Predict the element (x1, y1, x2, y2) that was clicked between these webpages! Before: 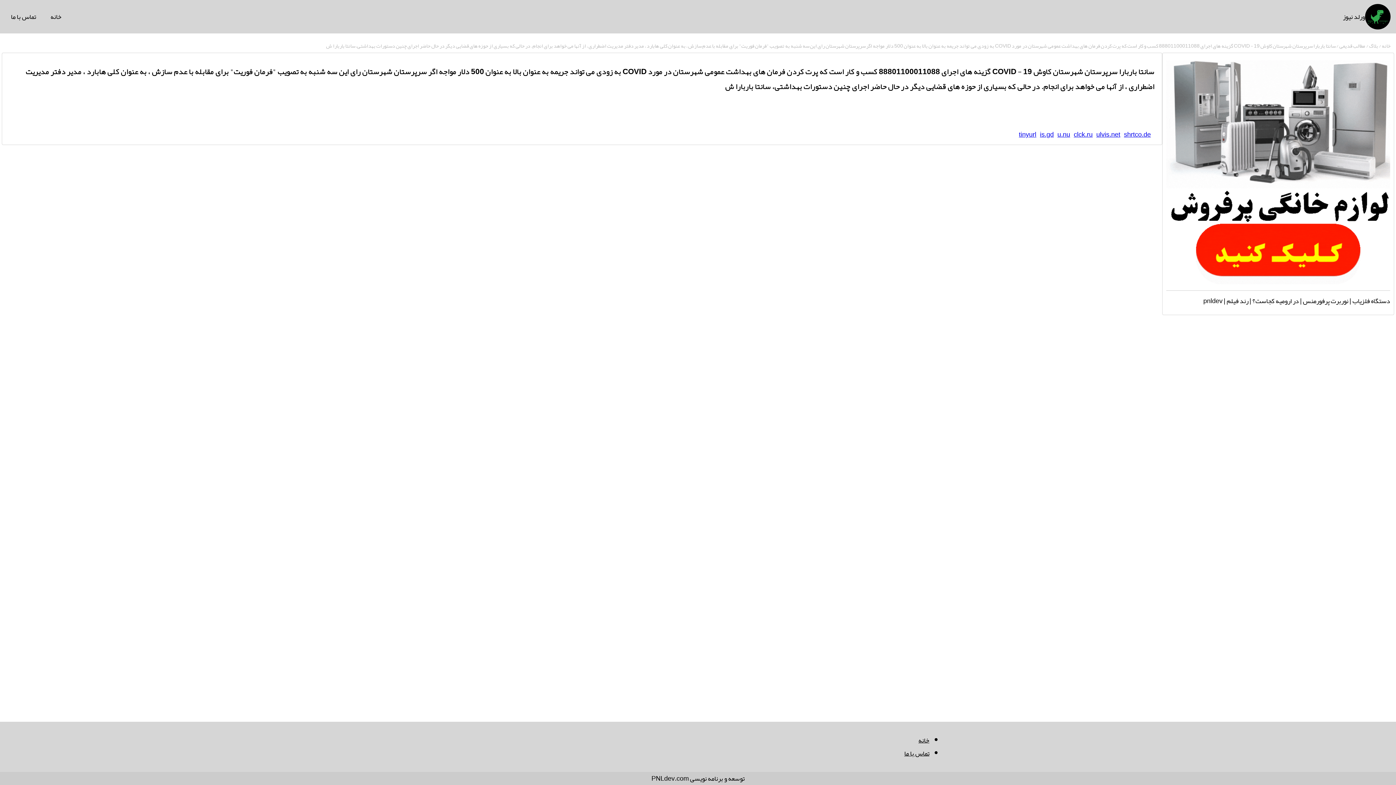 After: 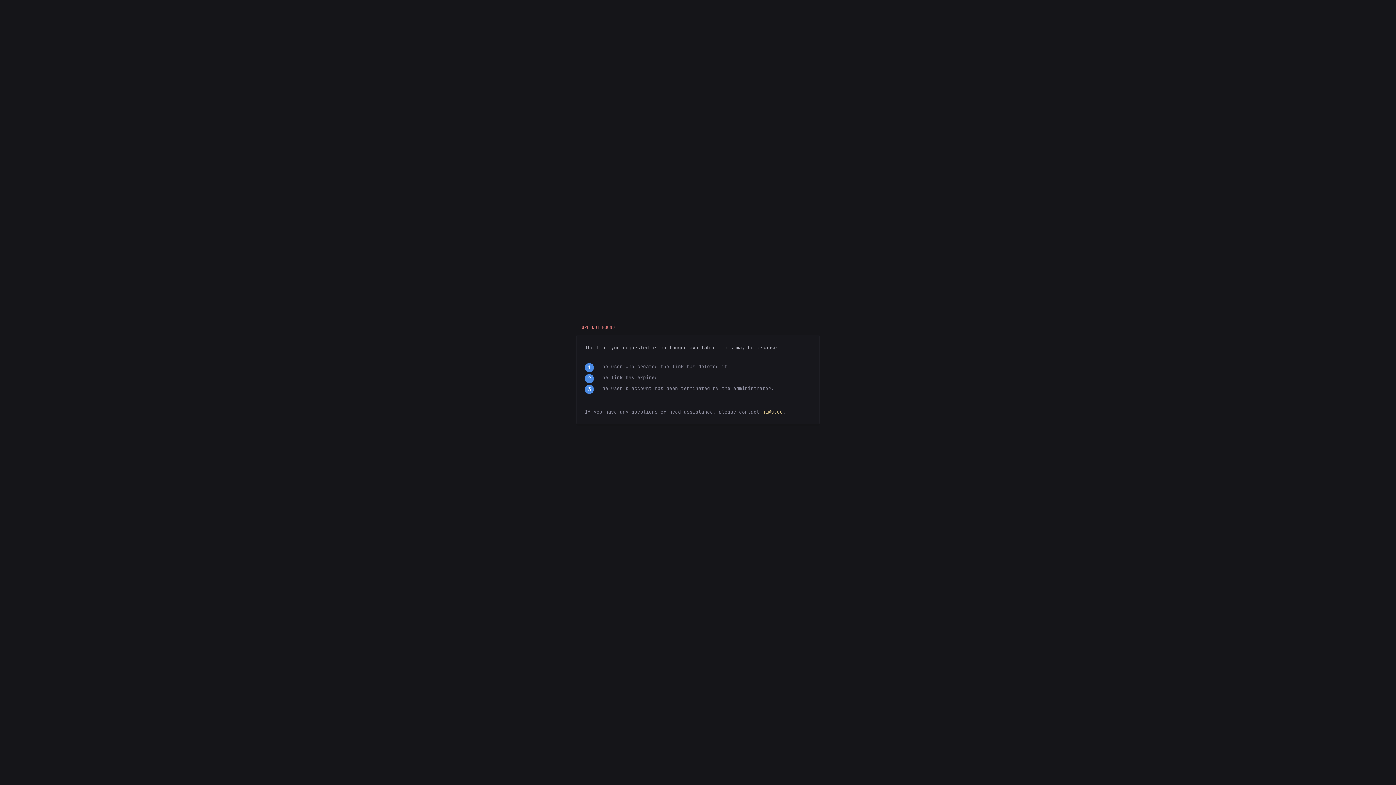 Action: label: u.nu bbox: (1057, 128, 1070, 141)